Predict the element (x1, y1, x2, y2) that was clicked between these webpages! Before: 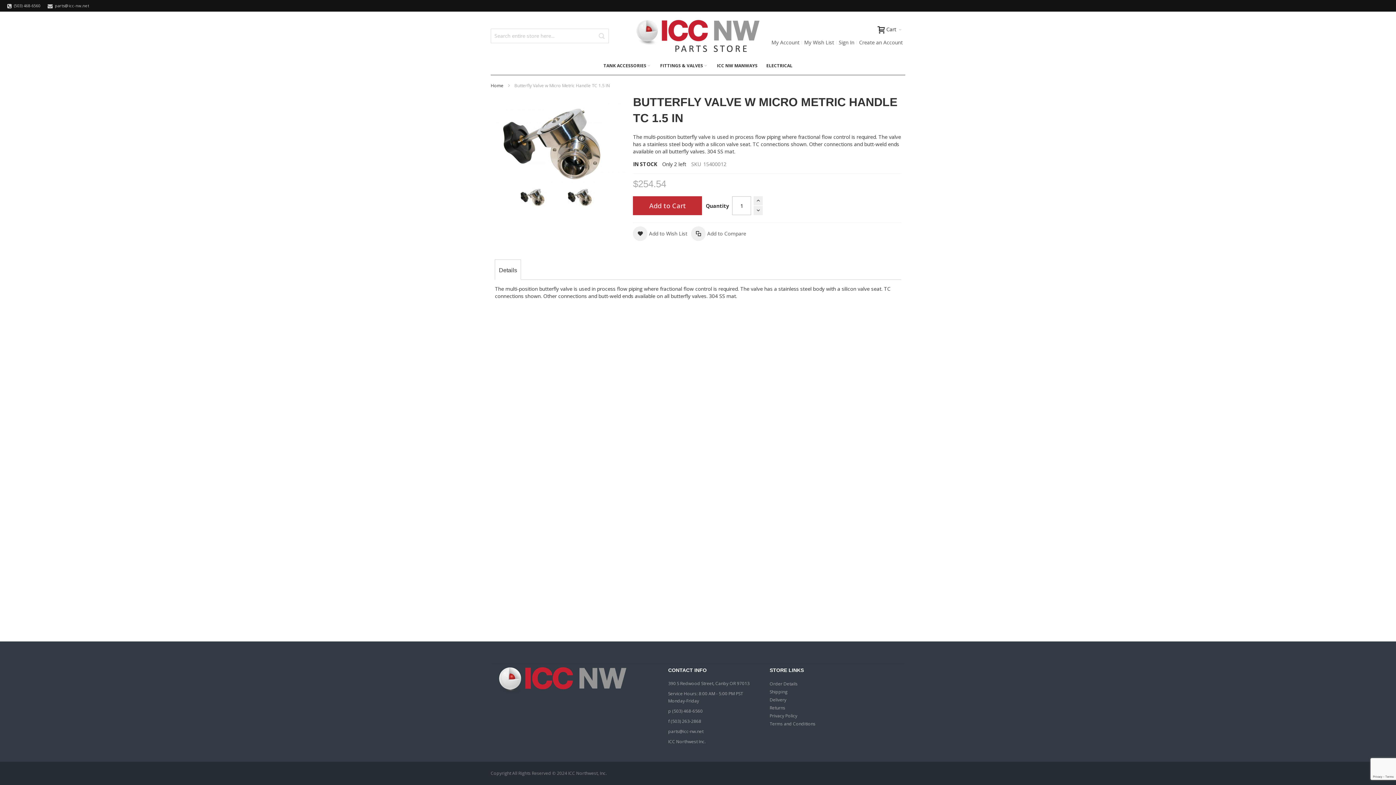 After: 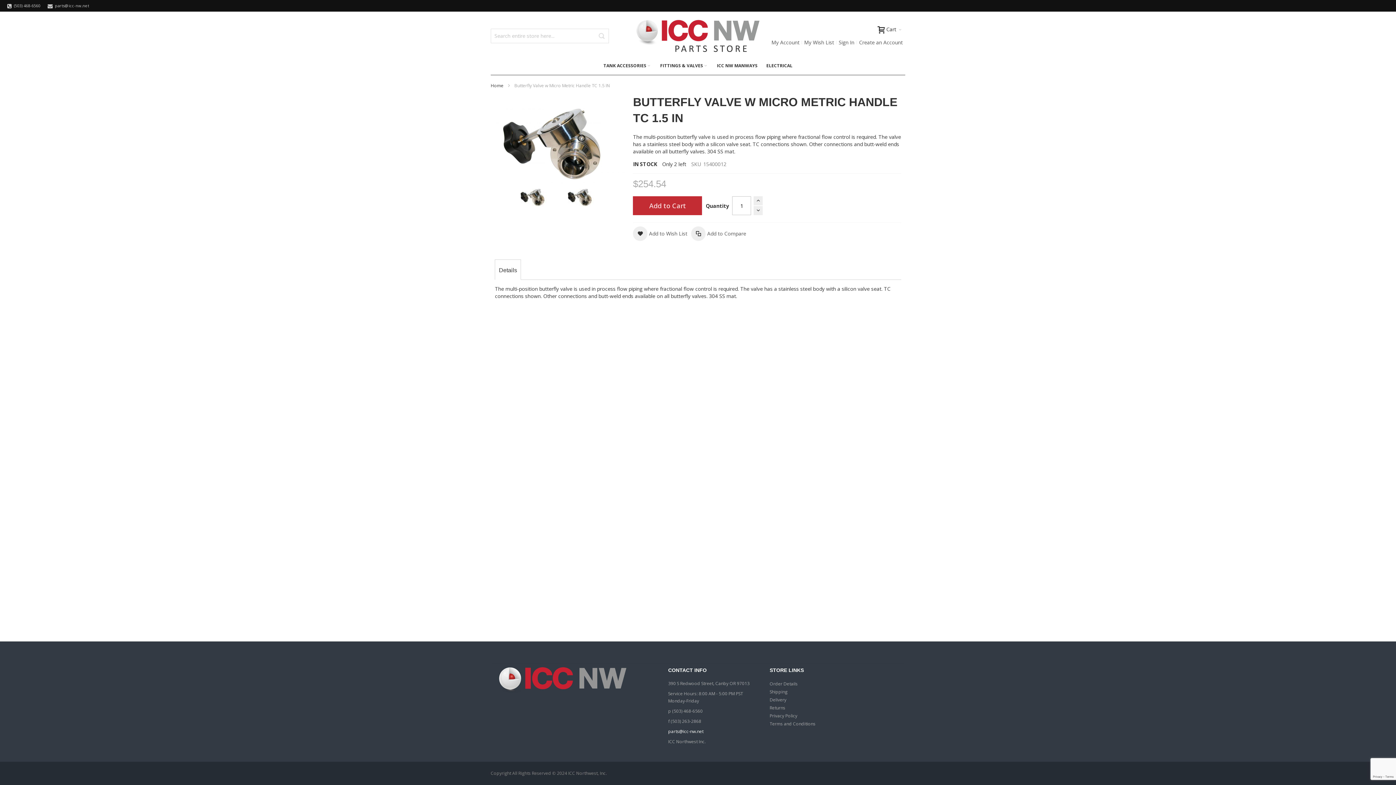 Action: label: parts@icc-nw.net bbox: (668, 728, 703, 734)